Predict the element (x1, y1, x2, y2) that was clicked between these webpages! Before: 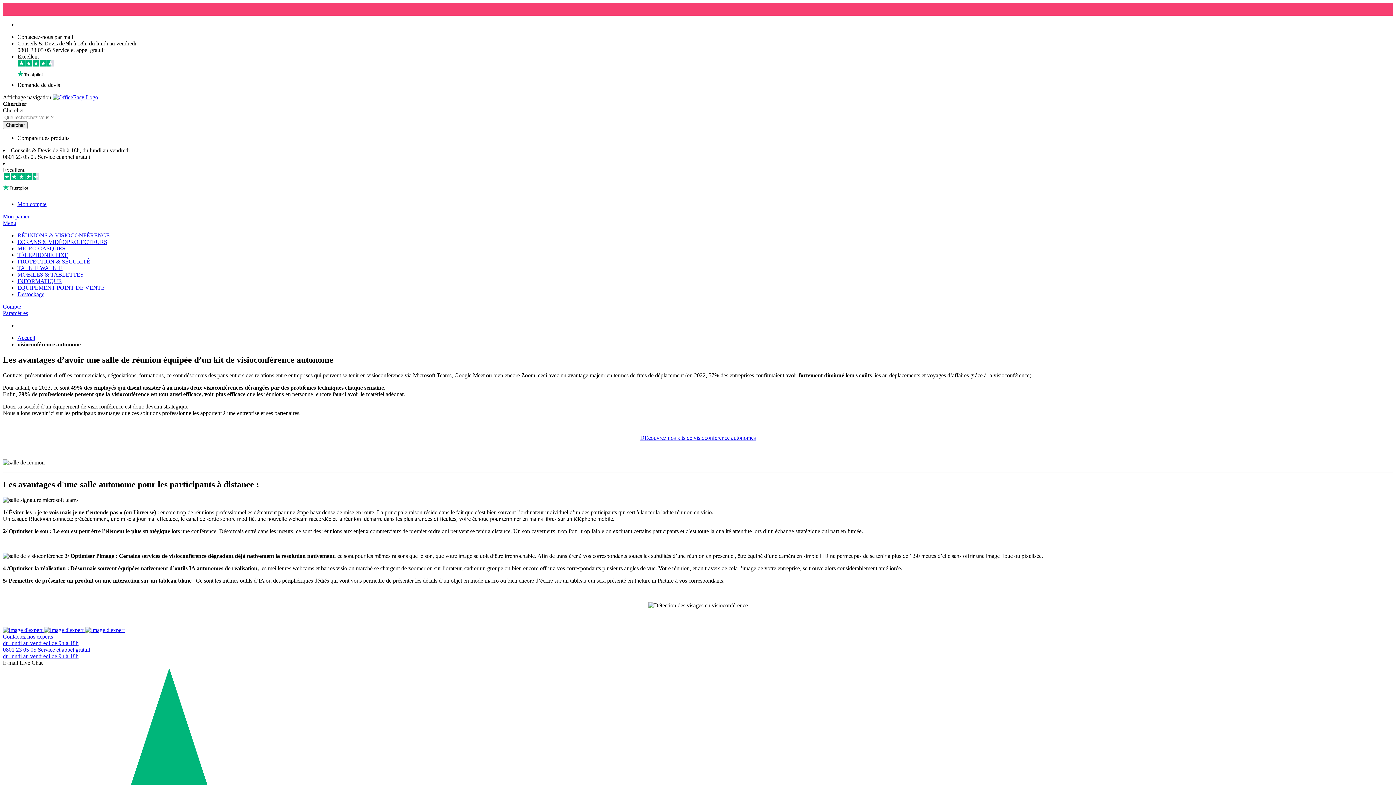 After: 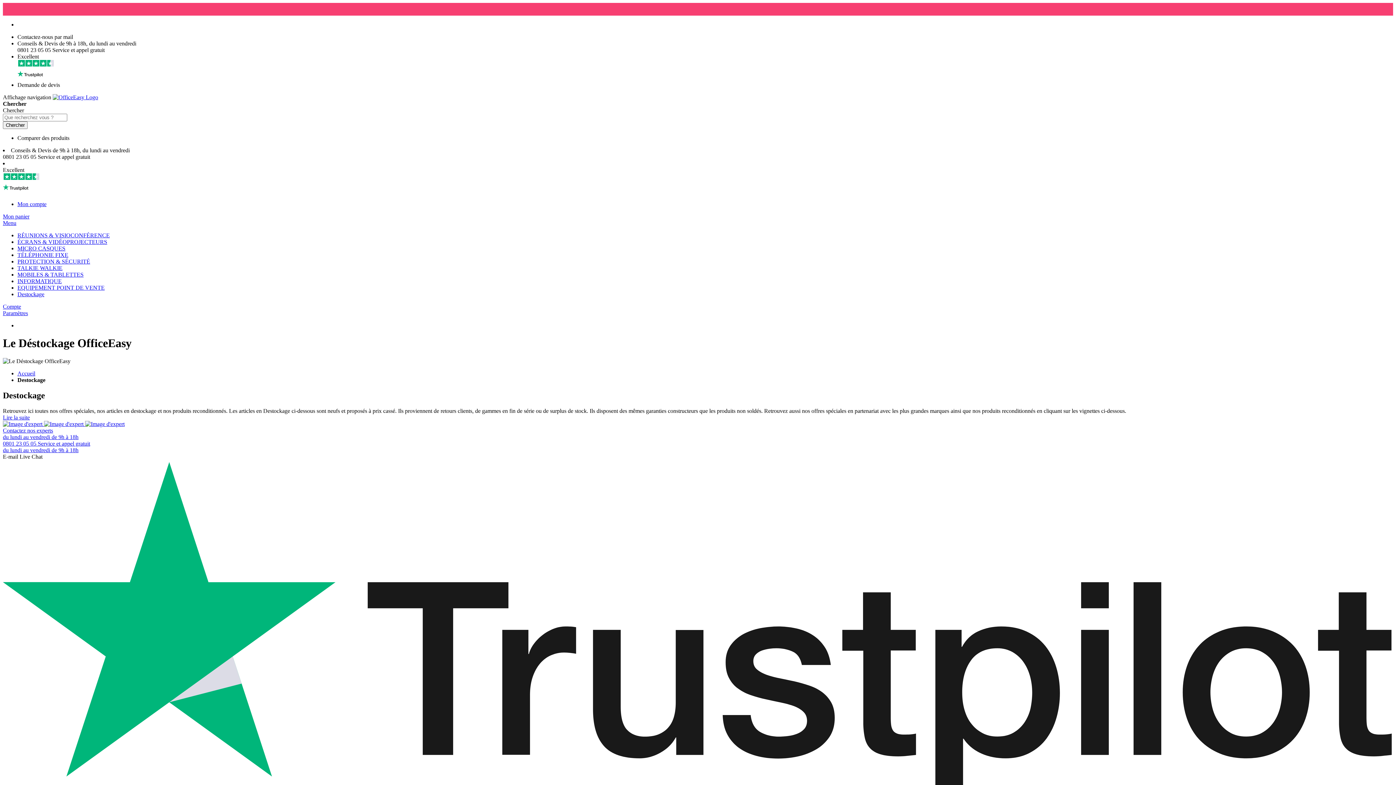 Action: label: Destockage bbox: (17, 291, 44, 297)